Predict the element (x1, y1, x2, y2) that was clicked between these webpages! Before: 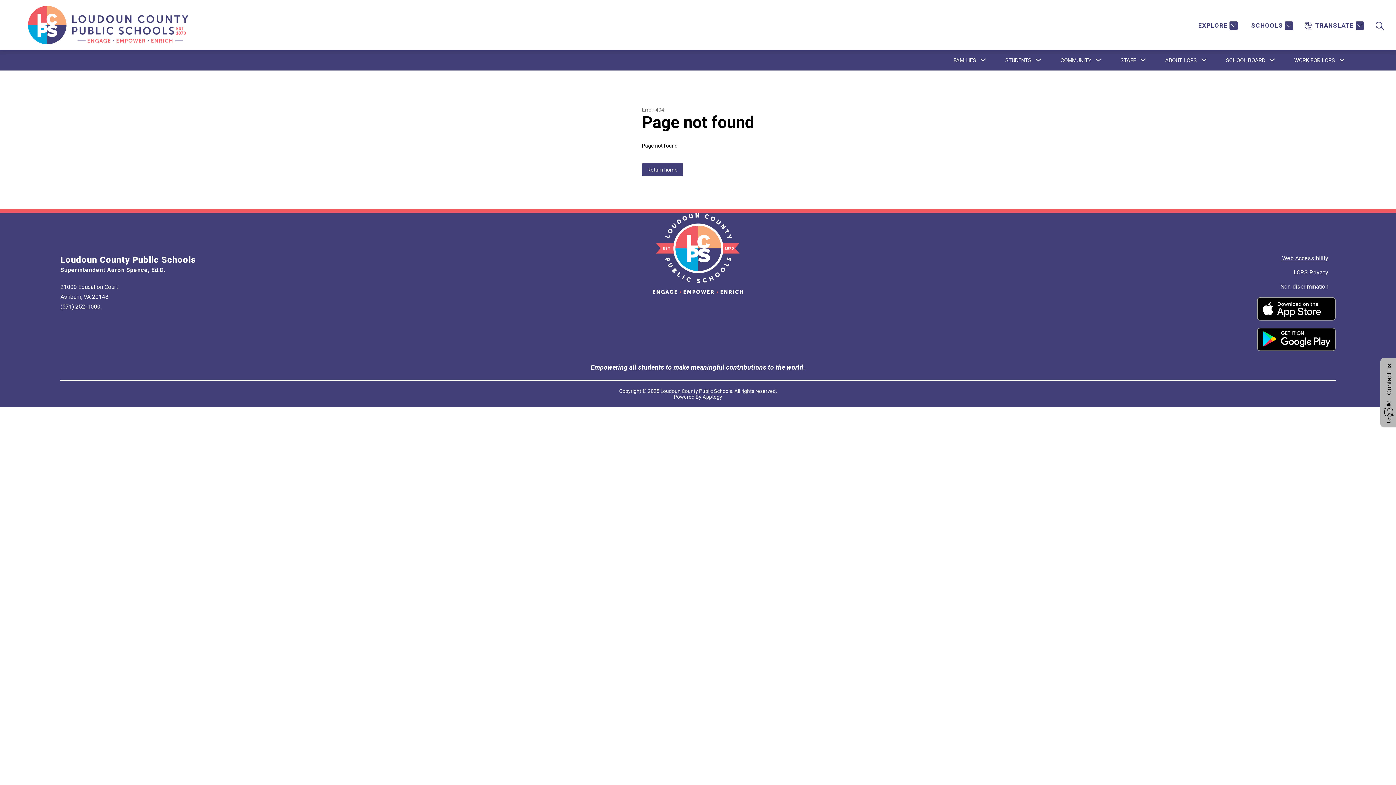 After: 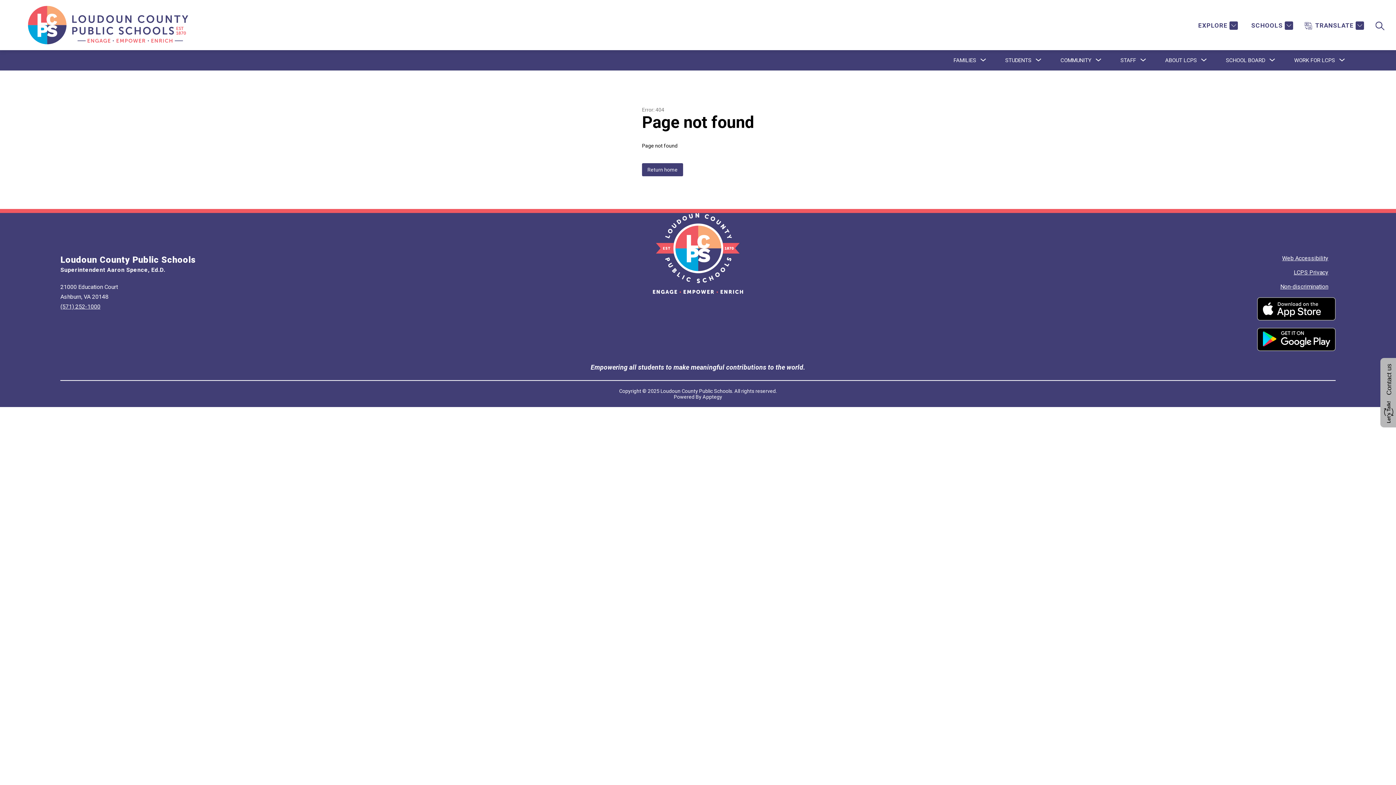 Action: bbox: (1257, 328, 1335, 351)